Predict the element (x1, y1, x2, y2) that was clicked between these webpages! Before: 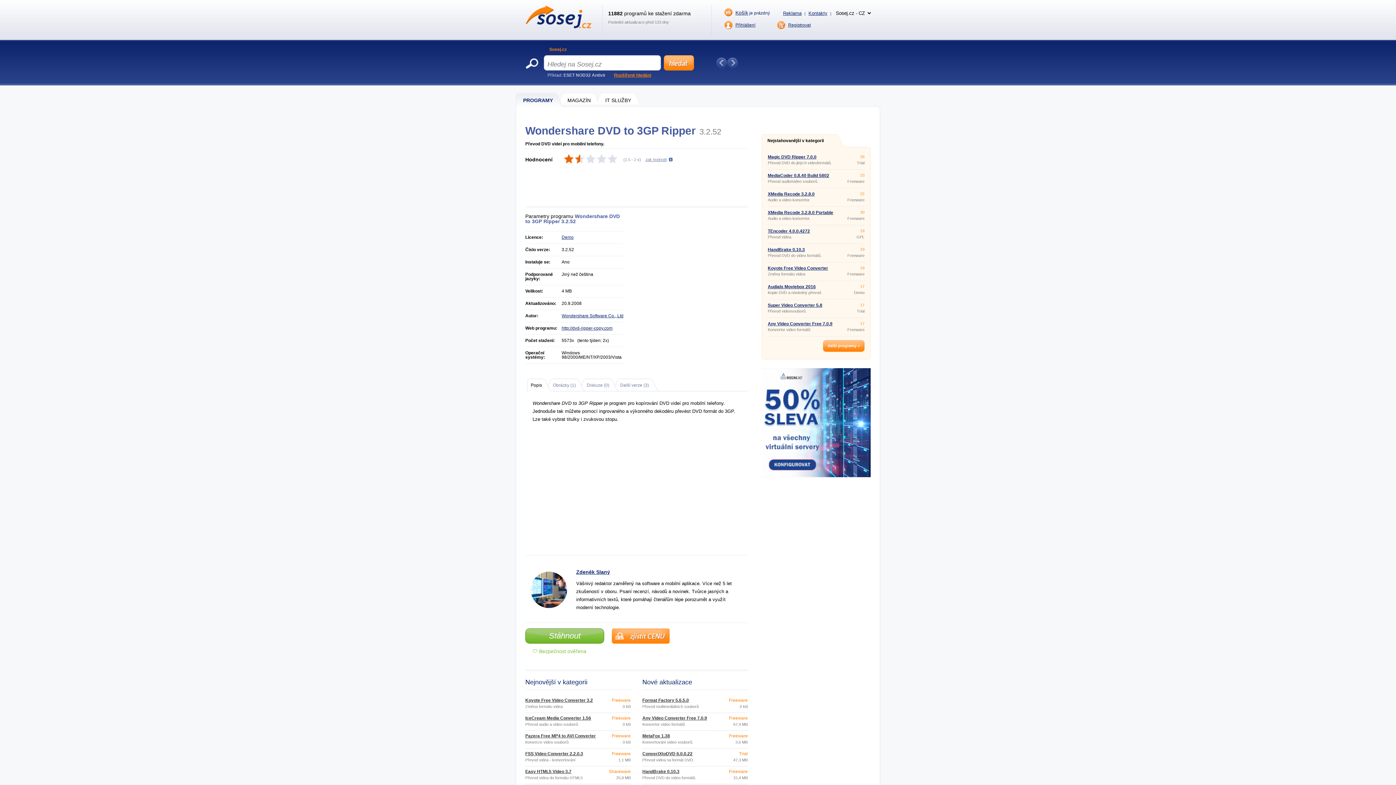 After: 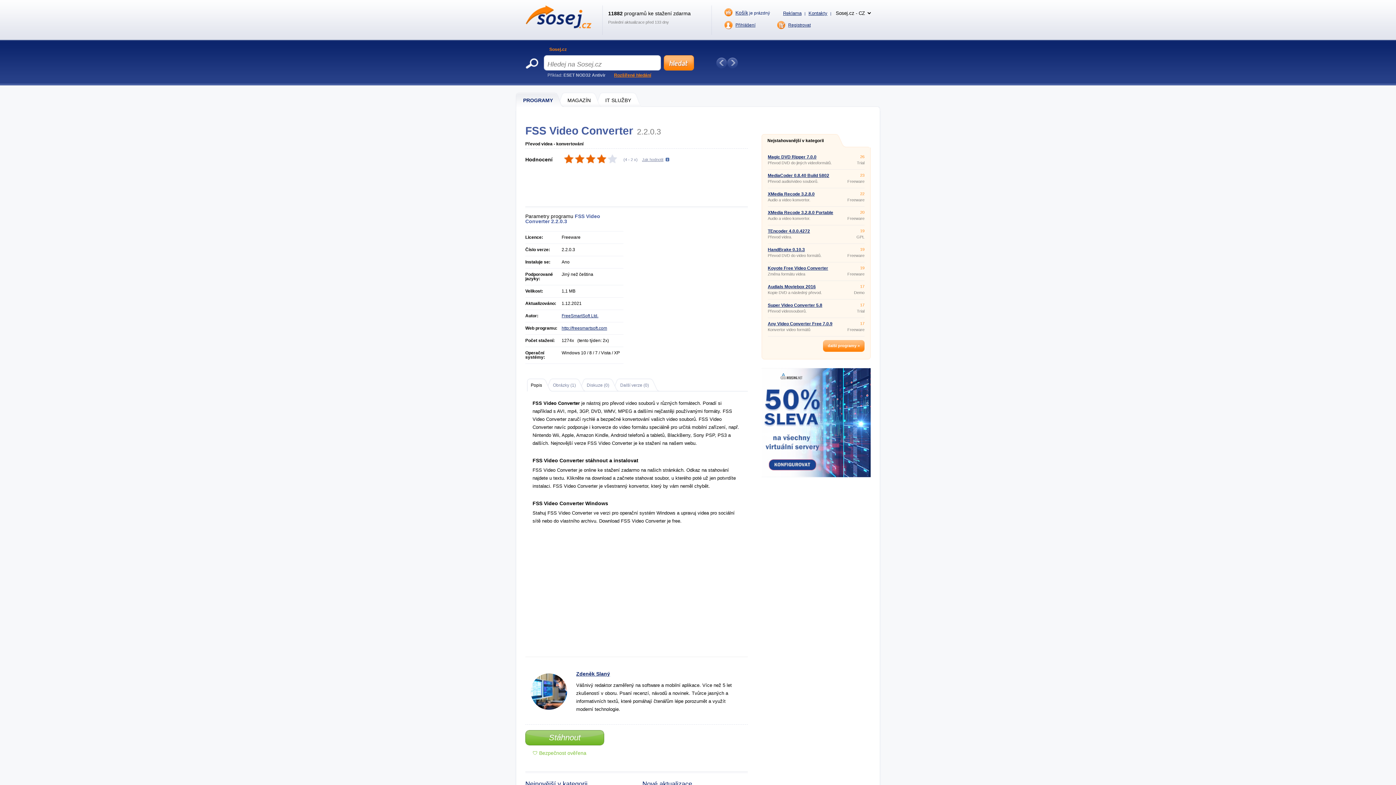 Action: label: FSS Video Converter 2.2.0.3 bbox: (525, 751, 583, 756)